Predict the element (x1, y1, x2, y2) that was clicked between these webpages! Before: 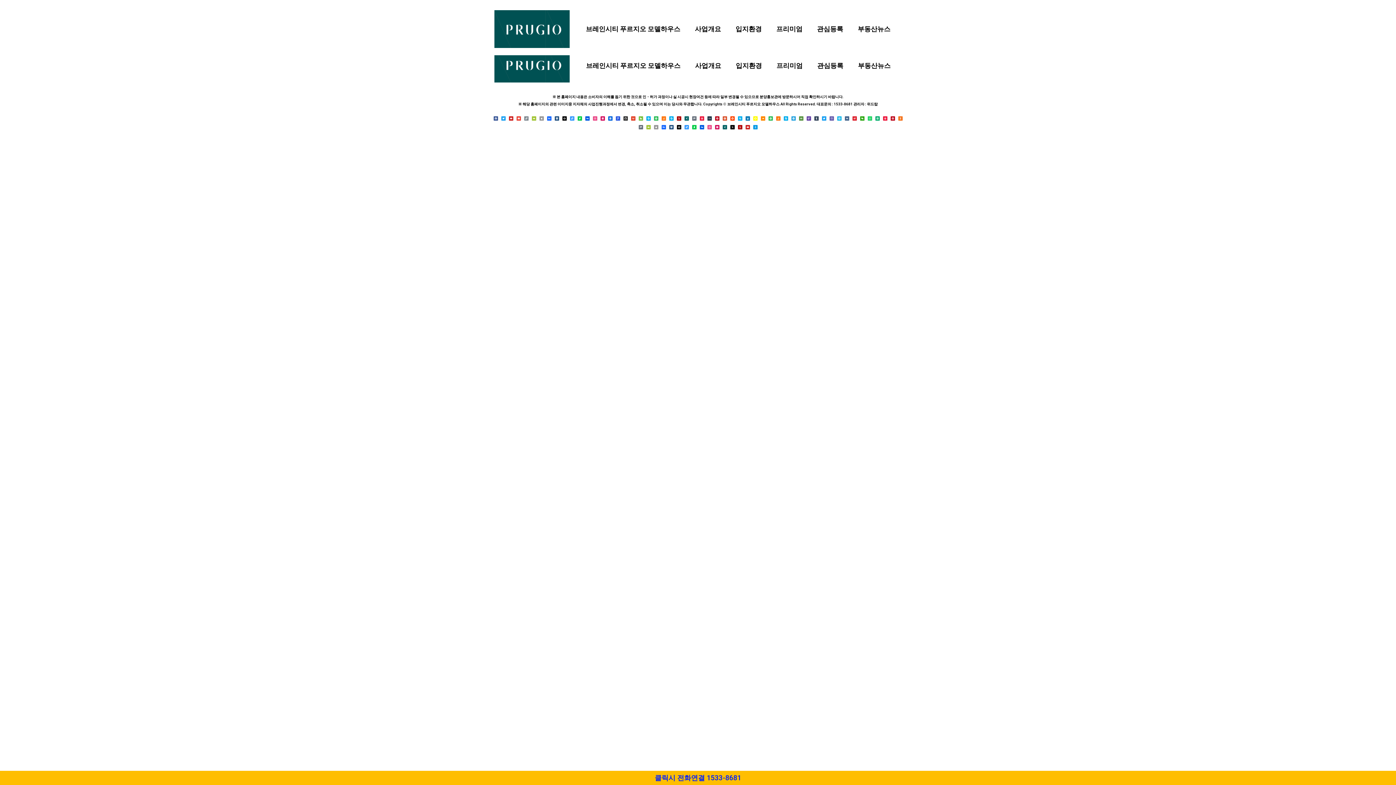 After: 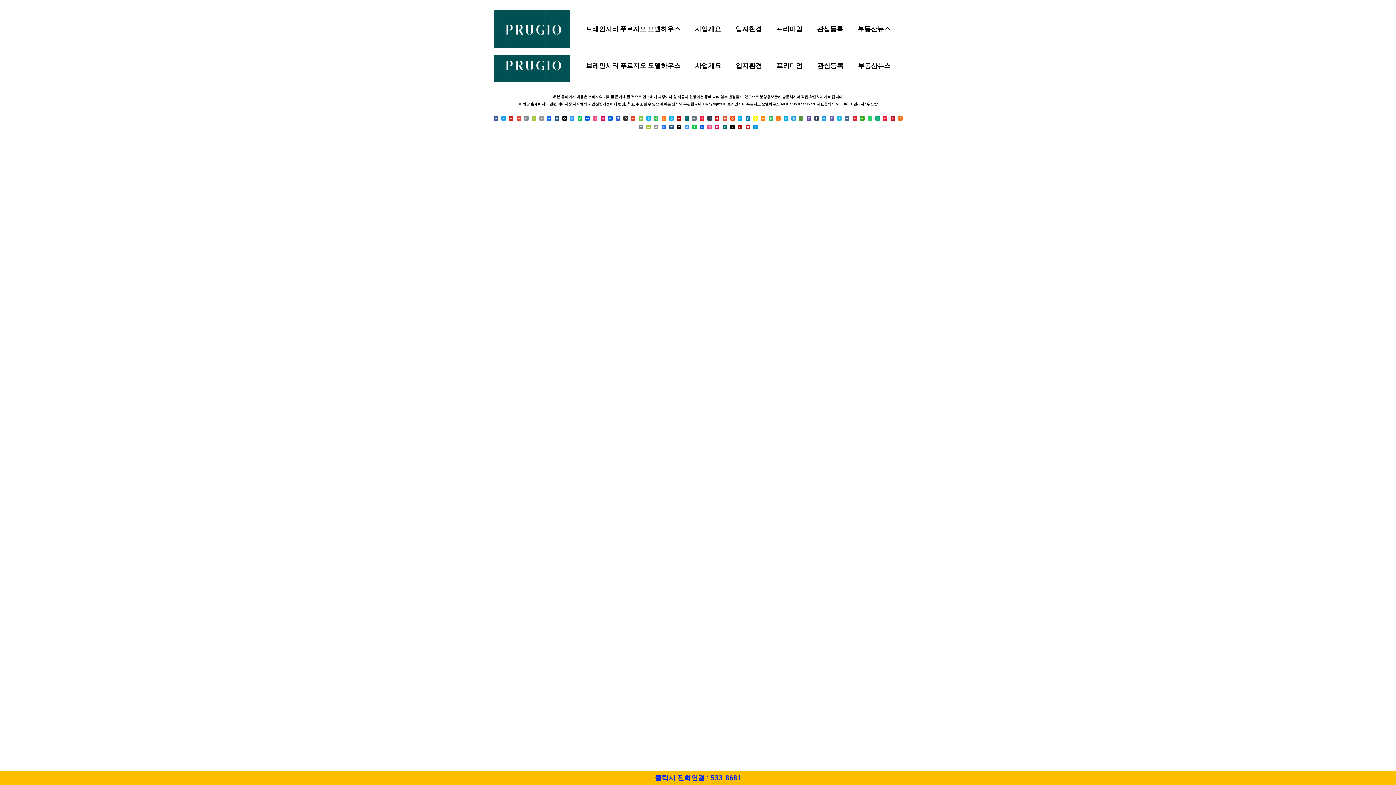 Action: label: Mix bbox: (638, 125, 643, 129)